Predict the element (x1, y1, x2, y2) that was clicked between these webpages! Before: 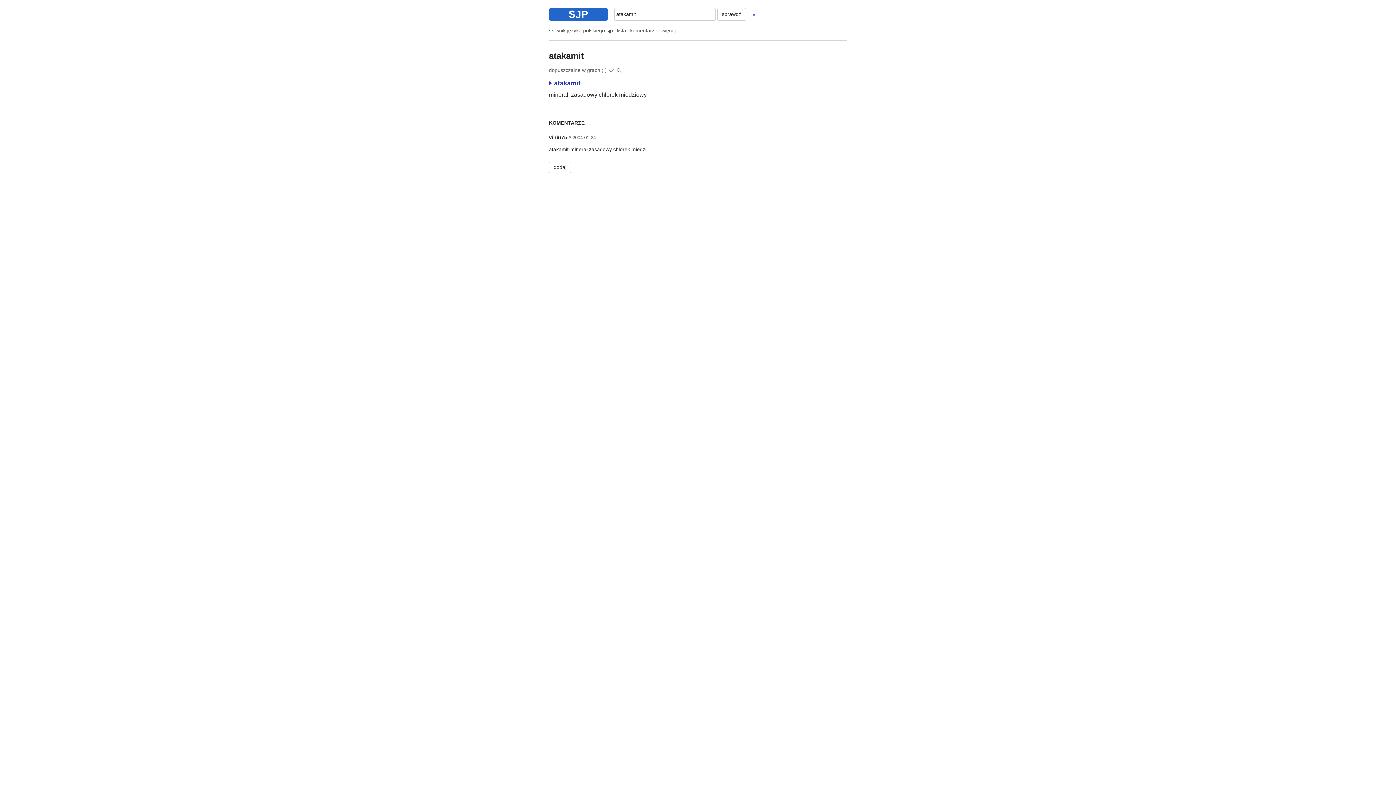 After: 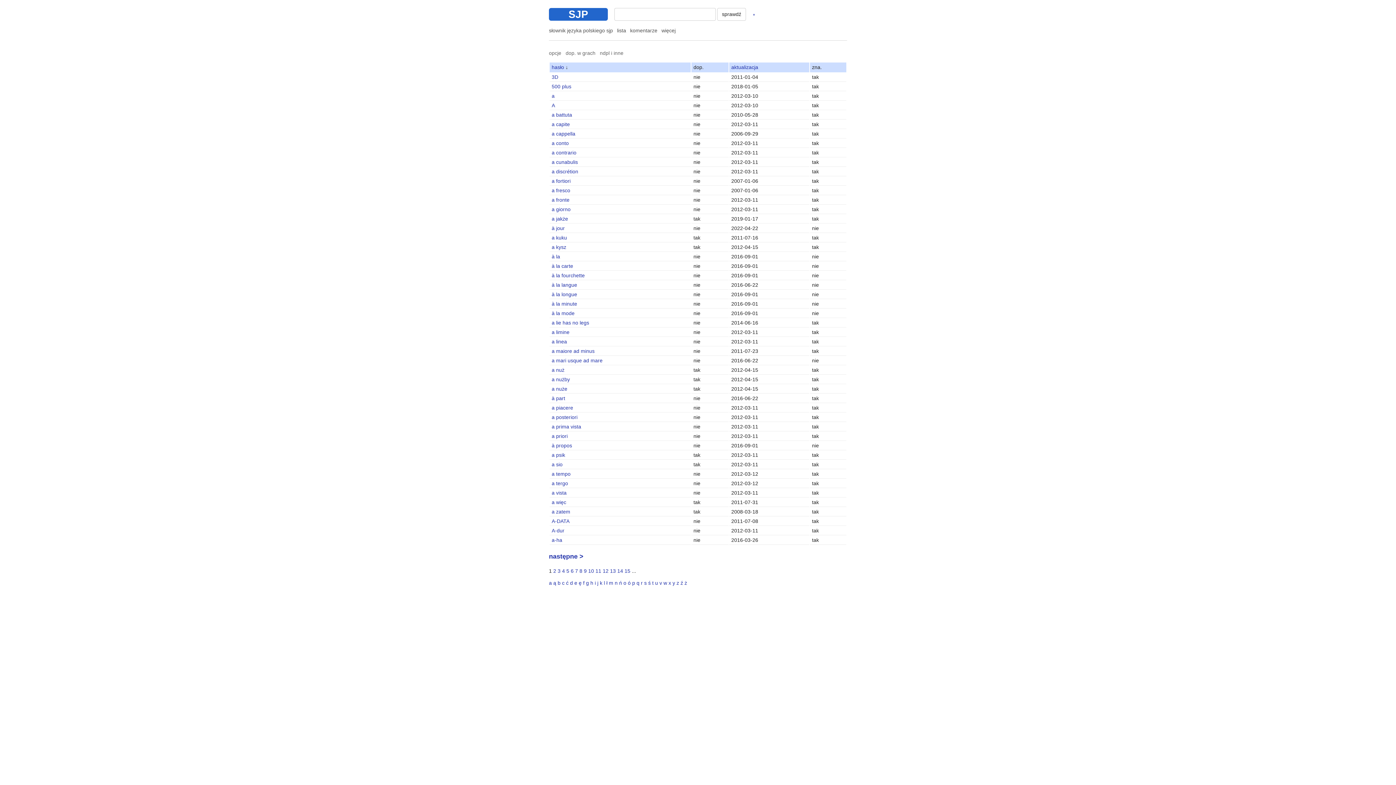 Action: bbox: (617, 27, 626, 33) label: lista